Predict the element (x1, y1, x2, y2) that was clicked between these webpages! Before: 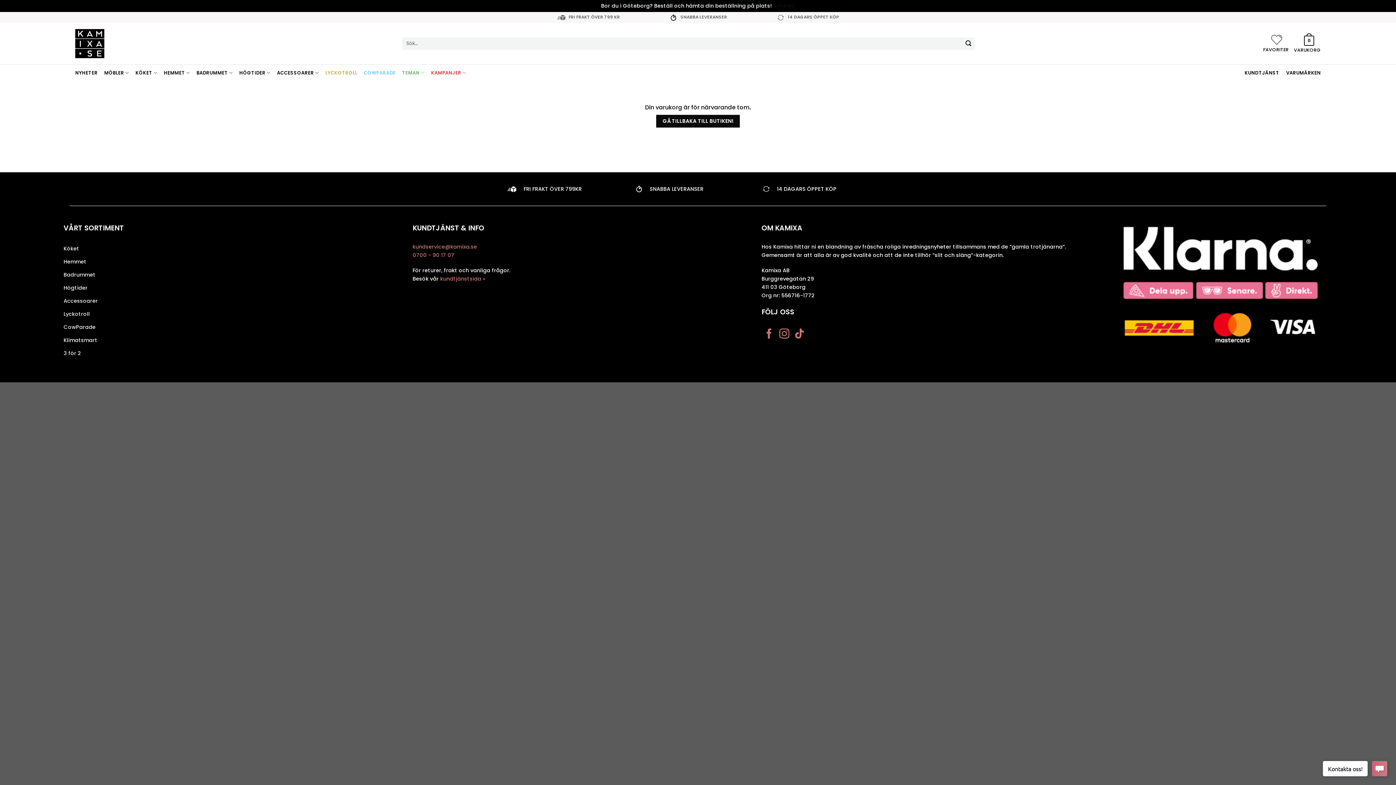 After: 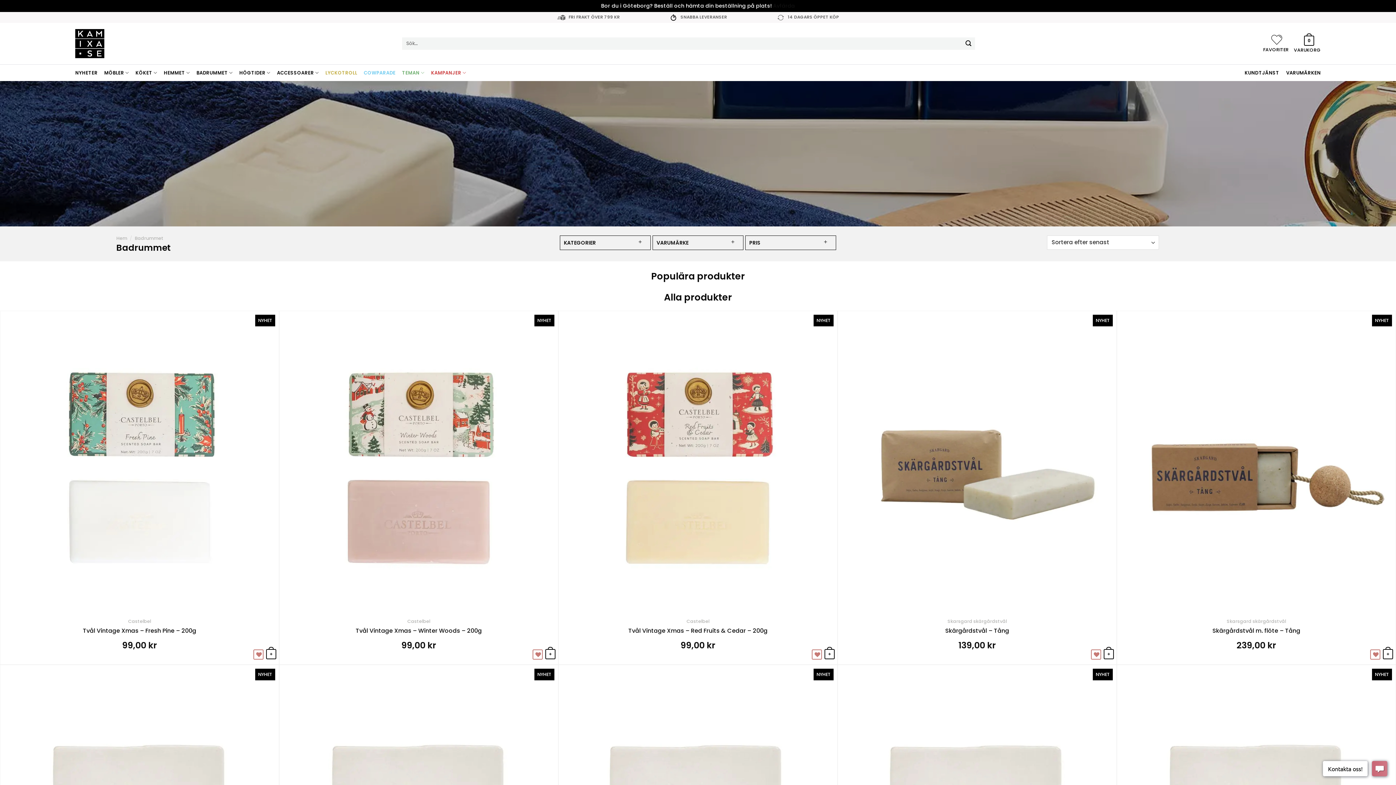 Action: bbox: (196, 65, 232, 80) label: BADRUMMET